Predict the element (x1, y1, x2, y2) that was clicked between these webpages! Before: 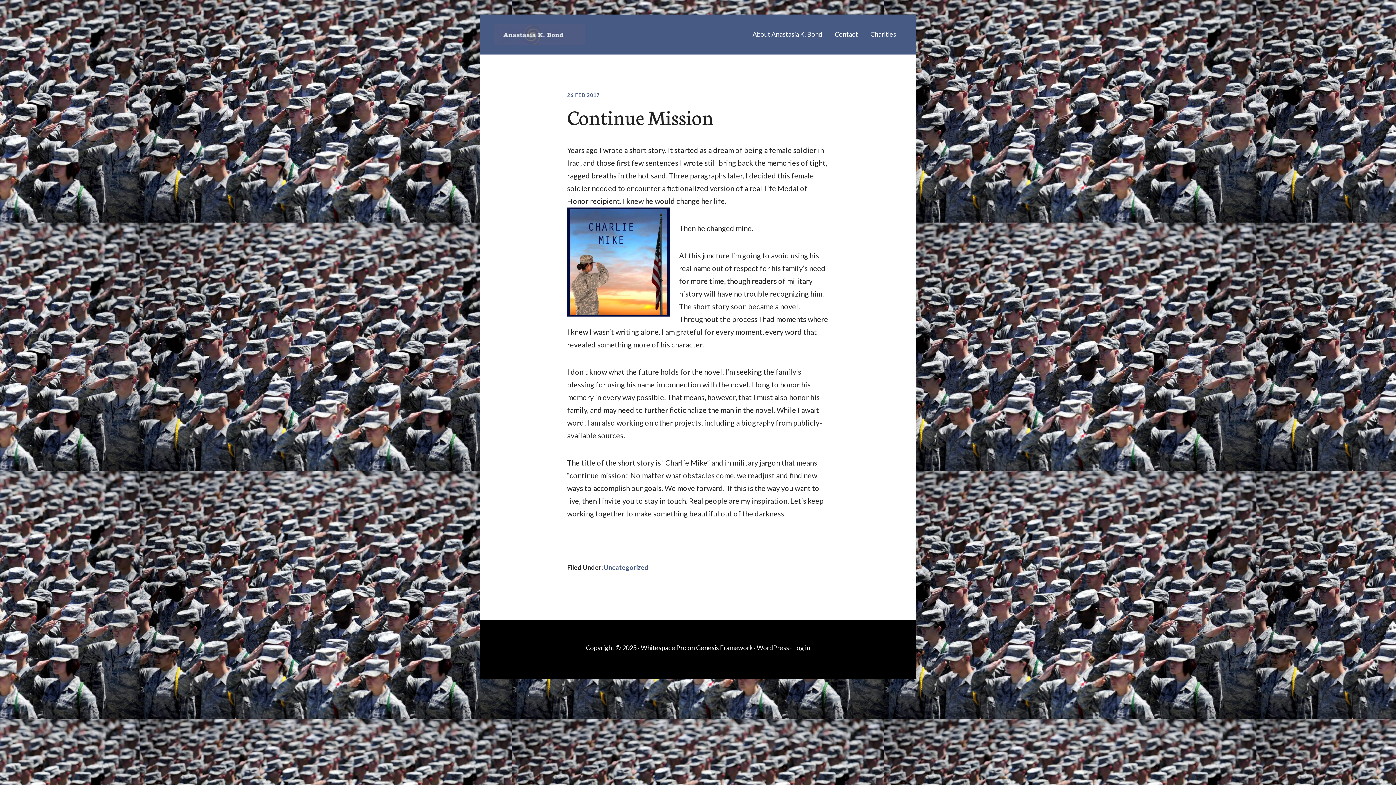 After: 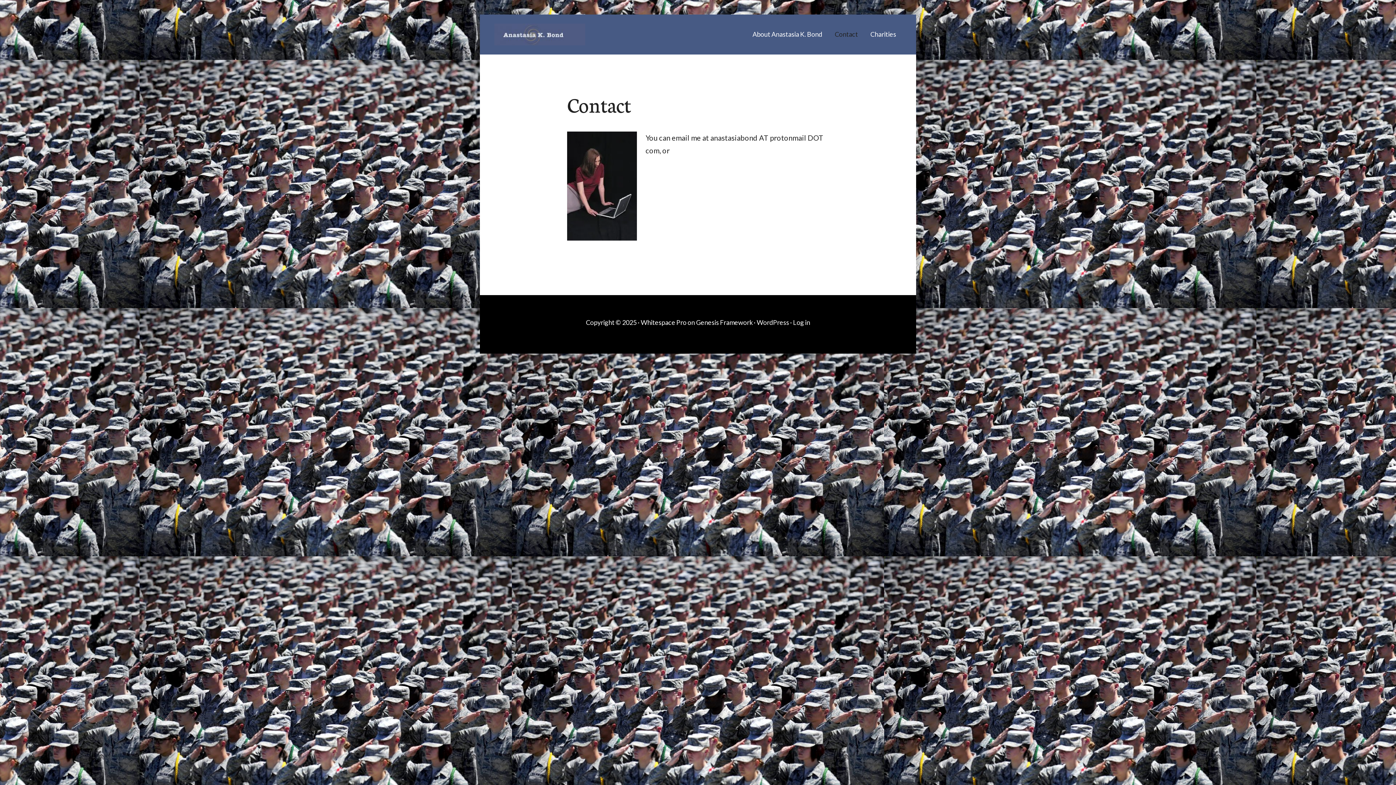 Action: label: Contact bbox: (829, 23, 863, 44)